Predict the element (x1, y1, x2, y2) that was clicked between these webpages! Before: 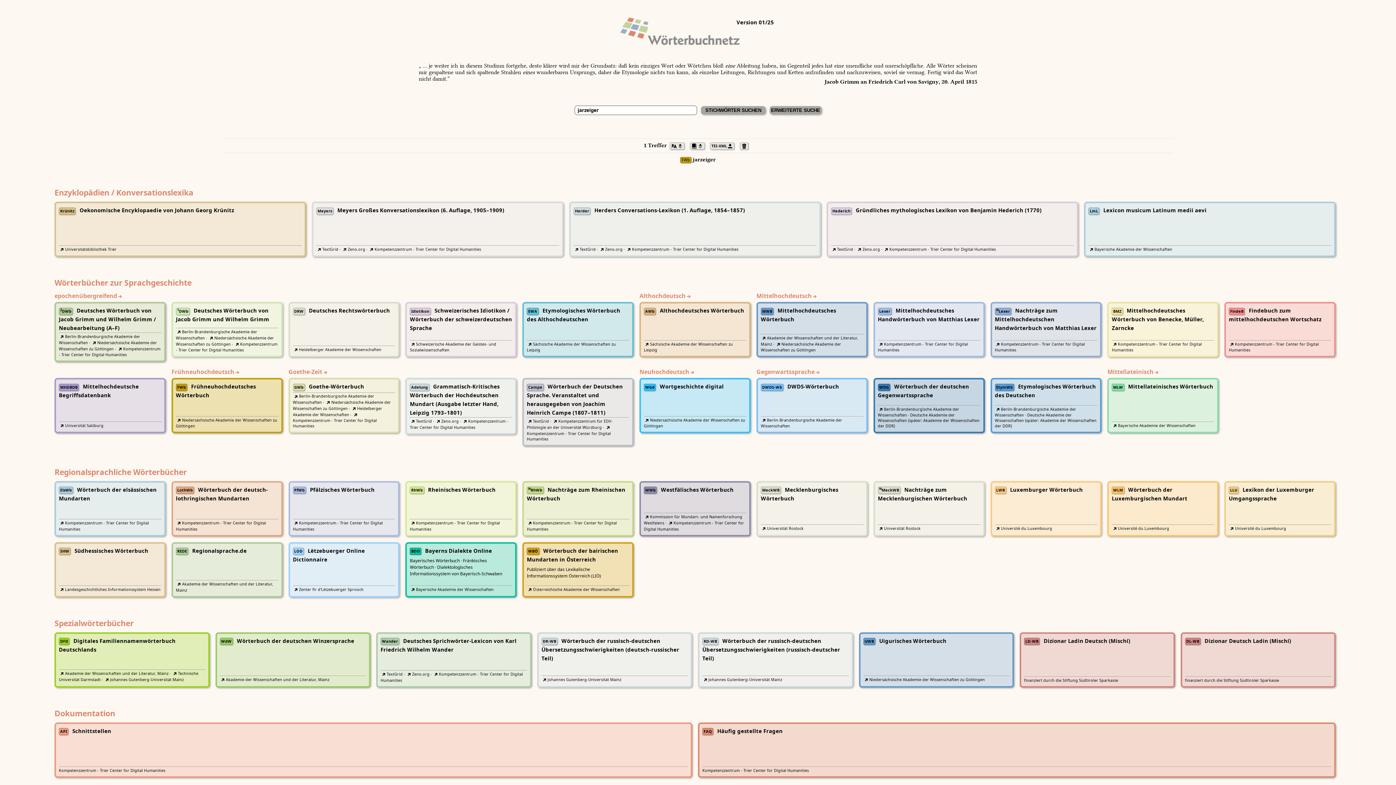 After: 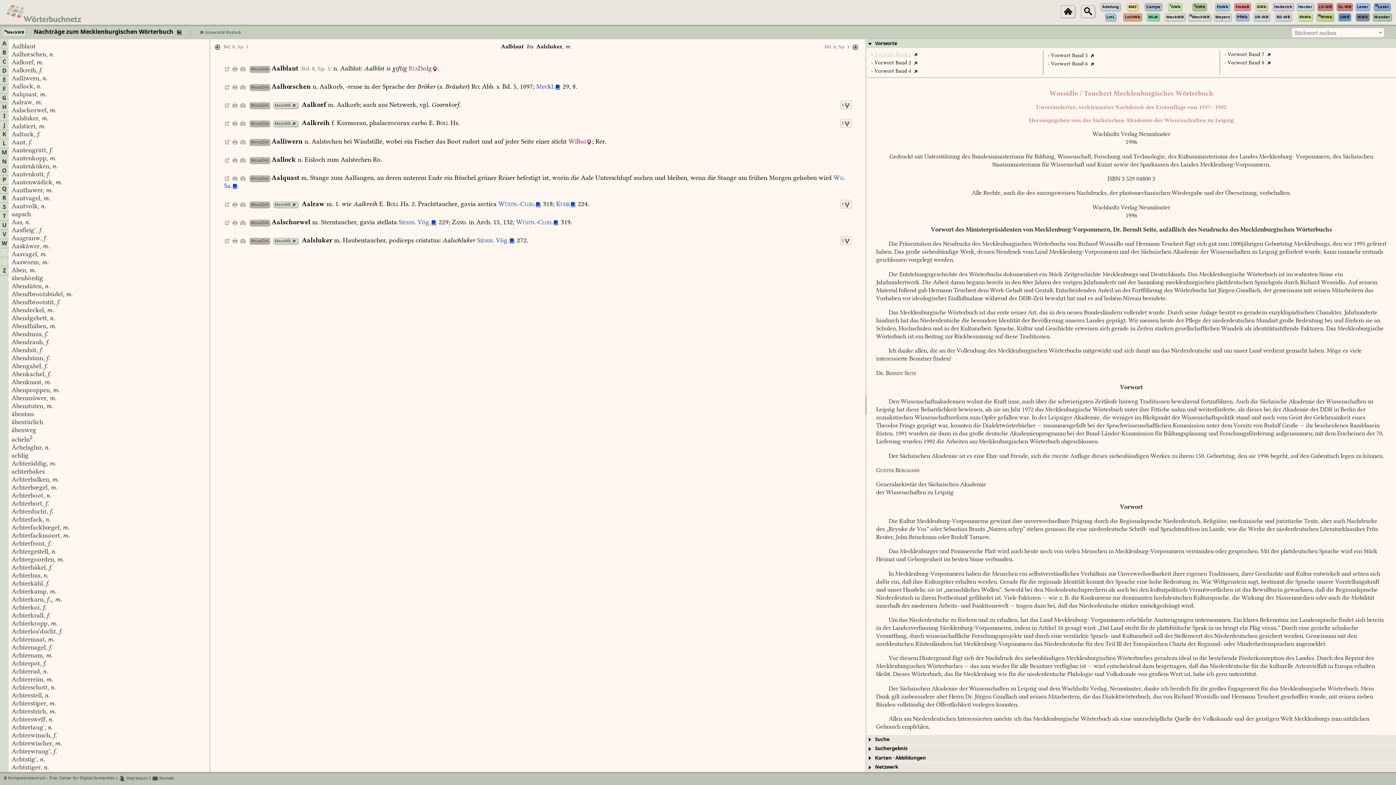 Action: label: NMeckWBNachträge zum Mecklenburgischen Wörterbuch bbox: (878, 485, 980, 503)